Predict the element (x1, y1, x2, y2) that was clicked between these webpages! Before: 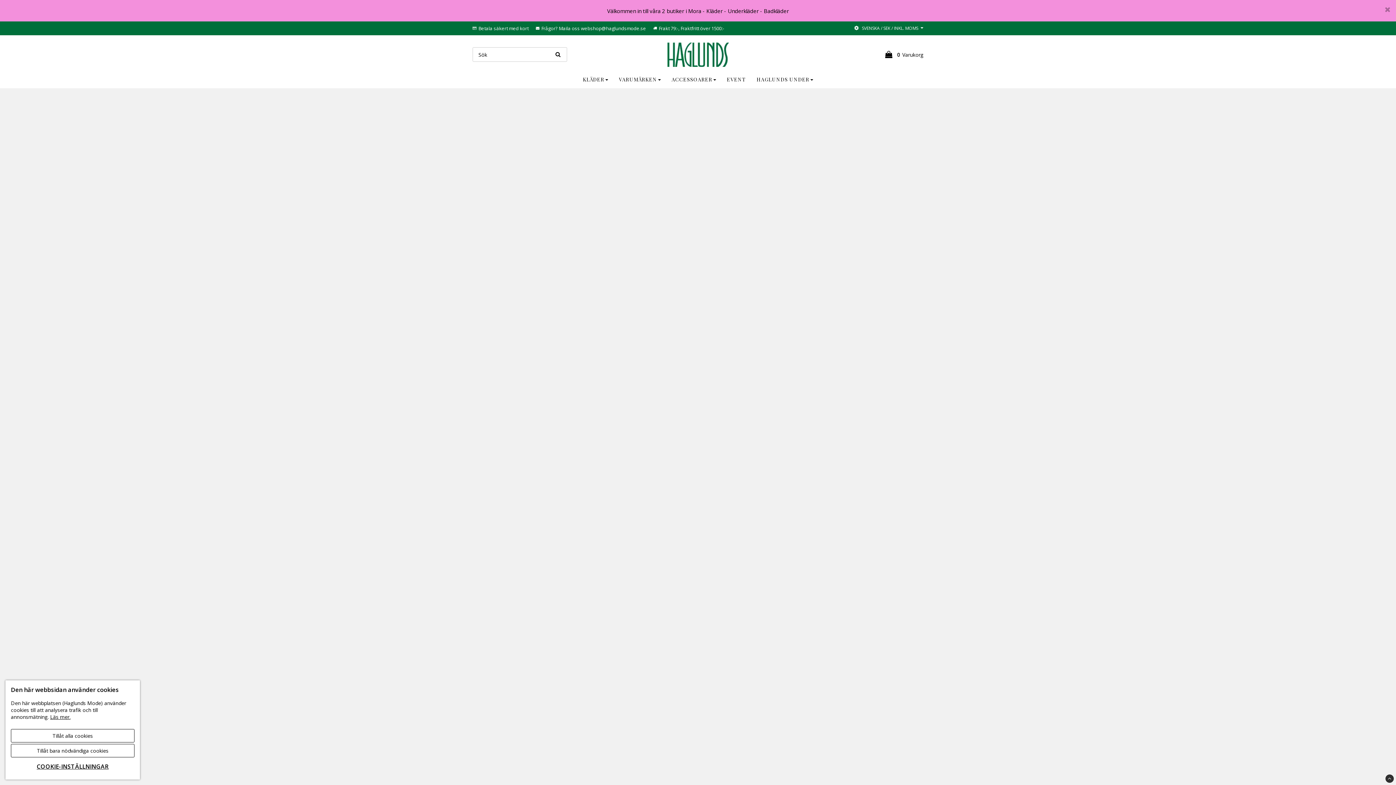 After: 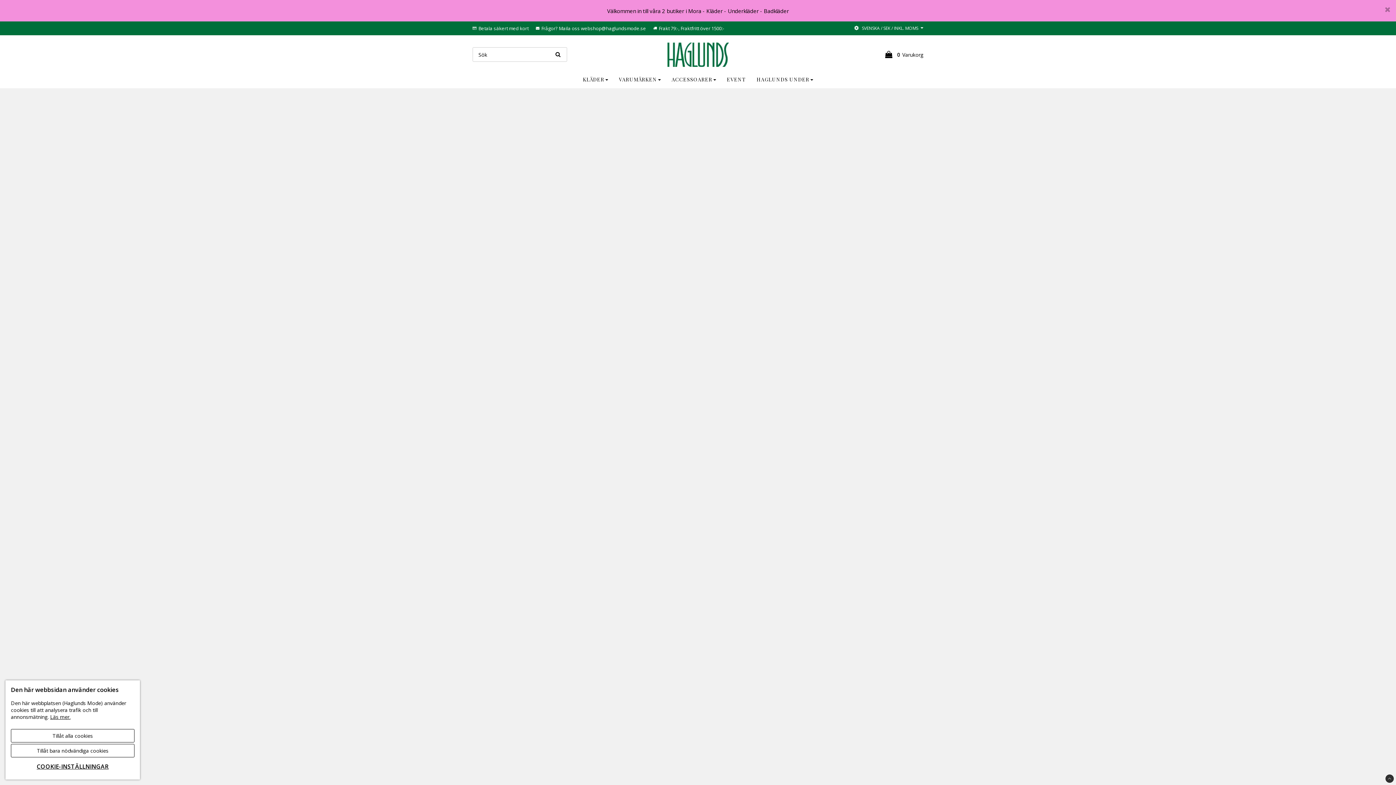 Action: bbox: (1385, 774, 1394, 783)